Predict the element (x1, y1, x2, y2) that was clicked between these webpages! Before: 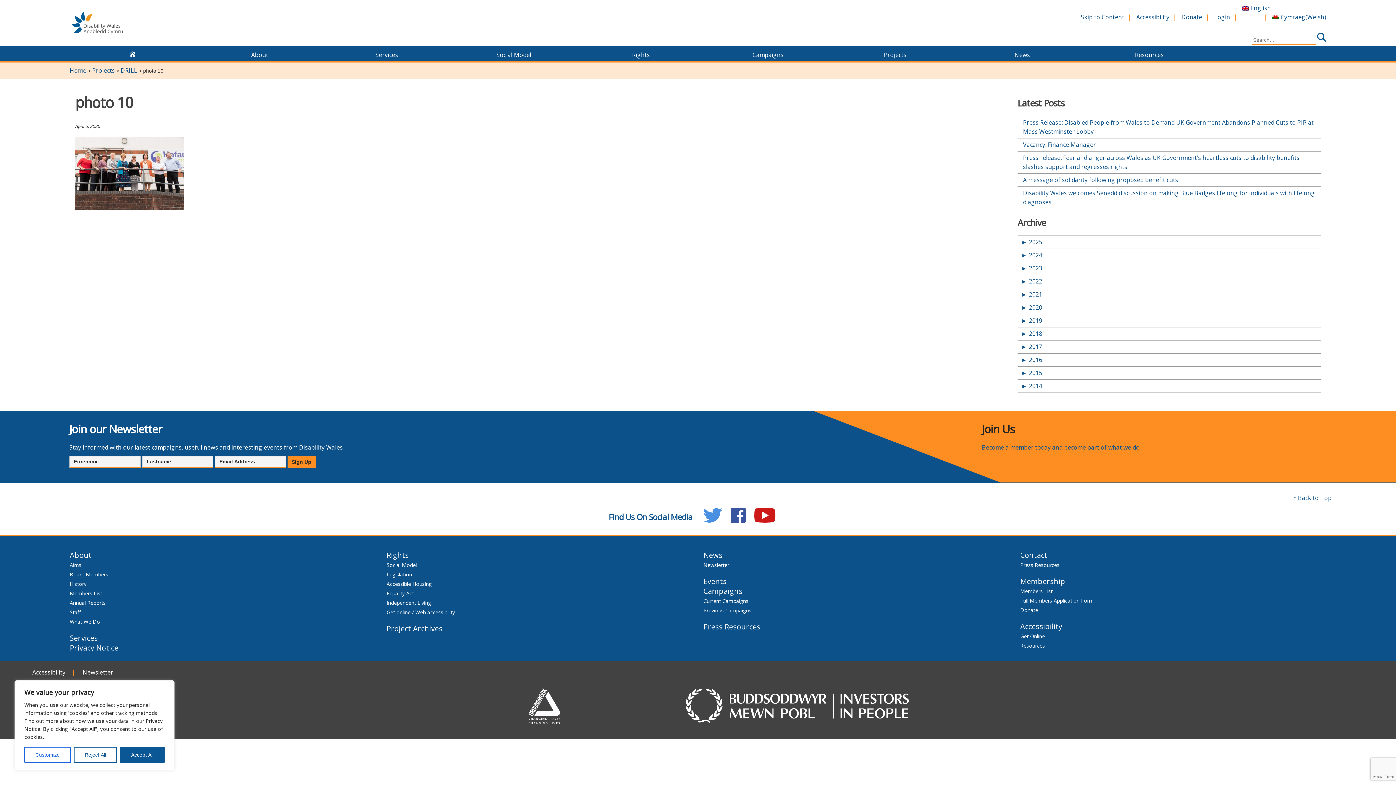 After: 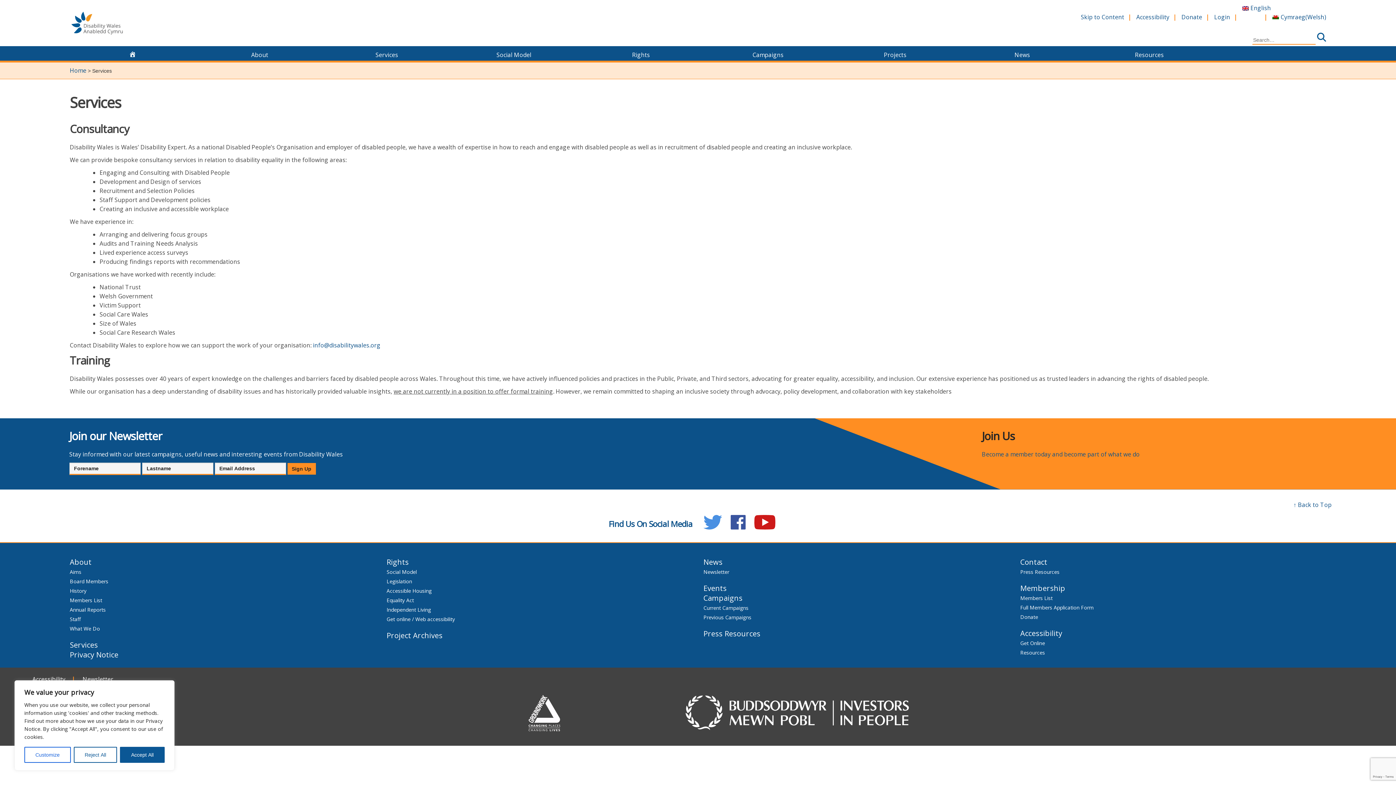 Action: label: Services bbox: (69, 633, 98, 643)